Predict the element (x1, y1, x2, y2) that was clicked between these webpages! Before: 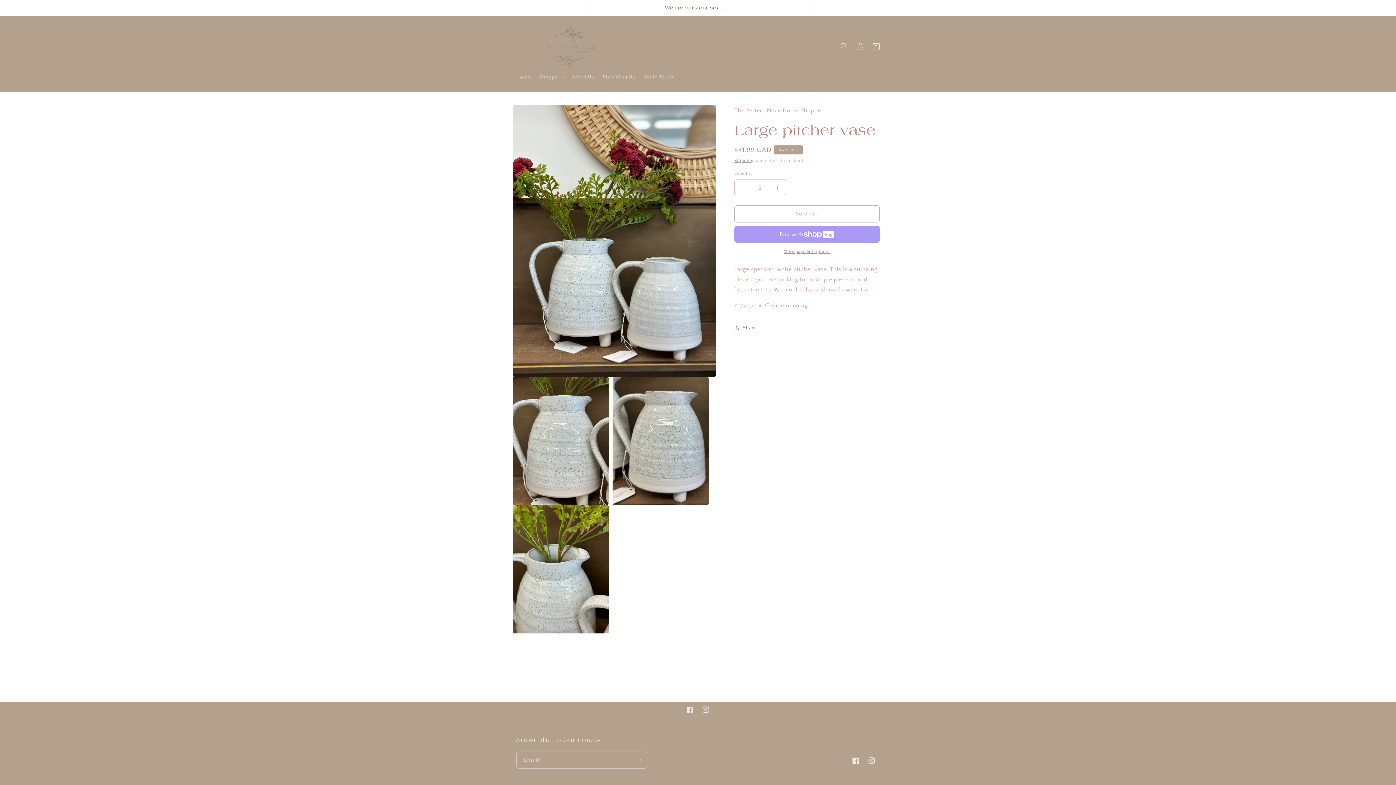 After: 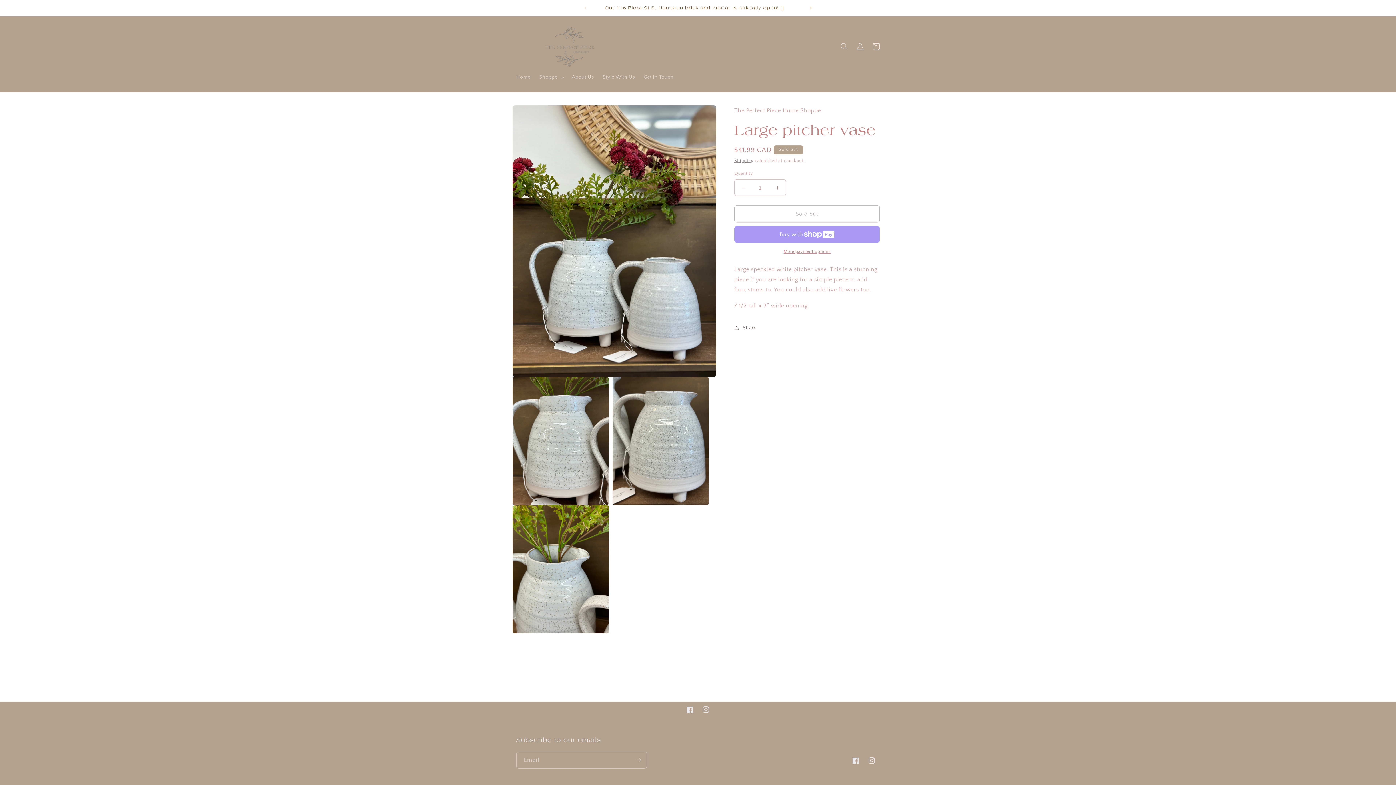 Action: label: Next announcement bbox: (802, 0, 818, 16)